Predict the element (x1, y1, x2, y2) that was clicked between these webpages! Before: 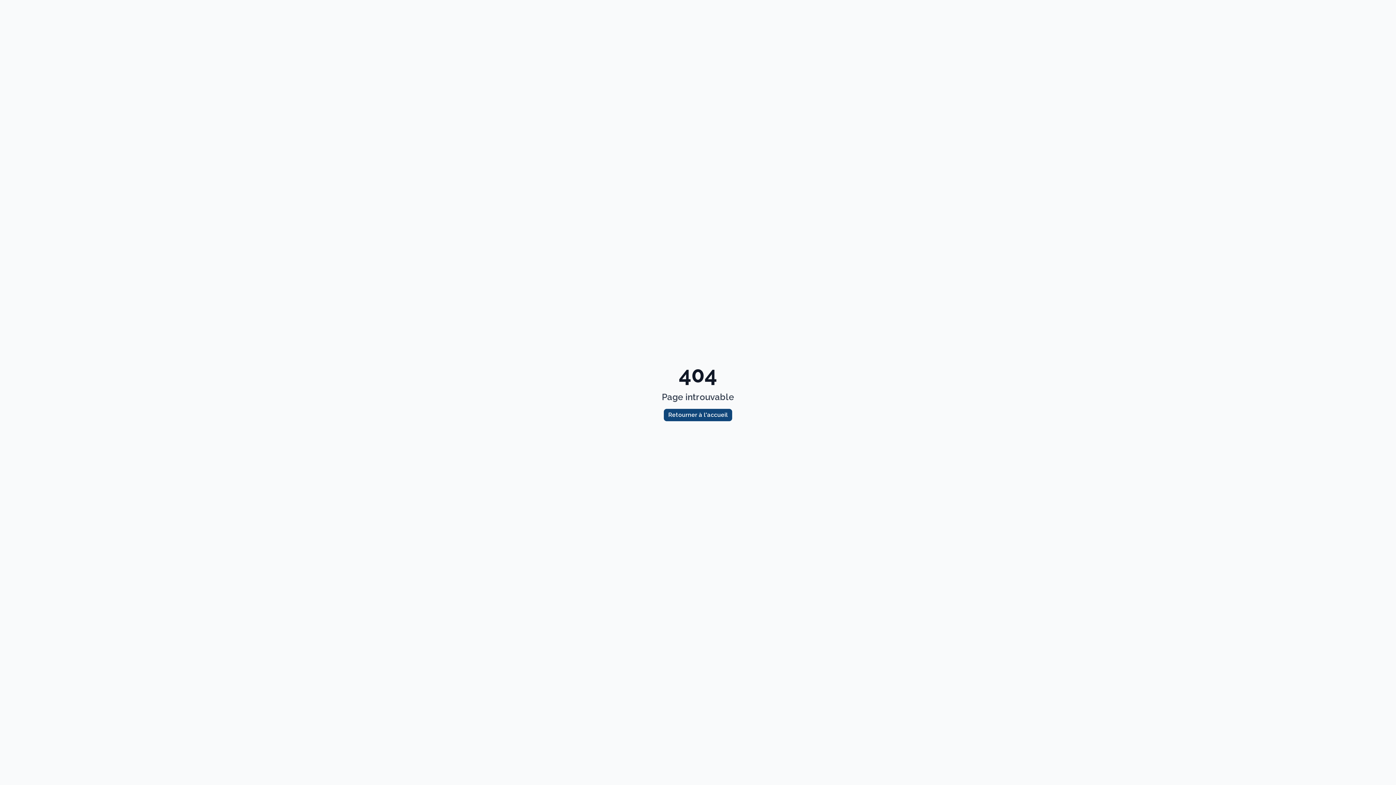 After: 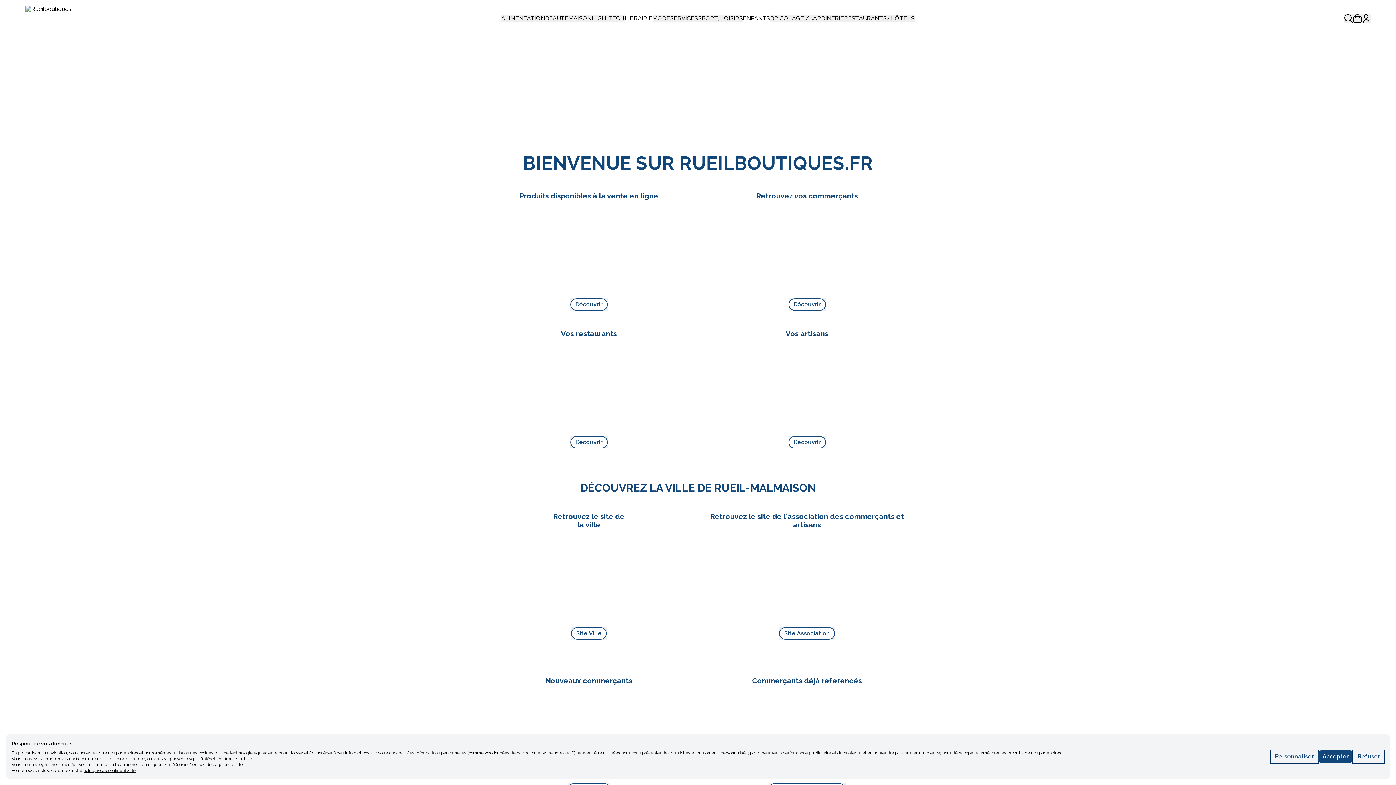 Action: label: Retourner à l'accueil bbox: (664, 409, 732, 421)